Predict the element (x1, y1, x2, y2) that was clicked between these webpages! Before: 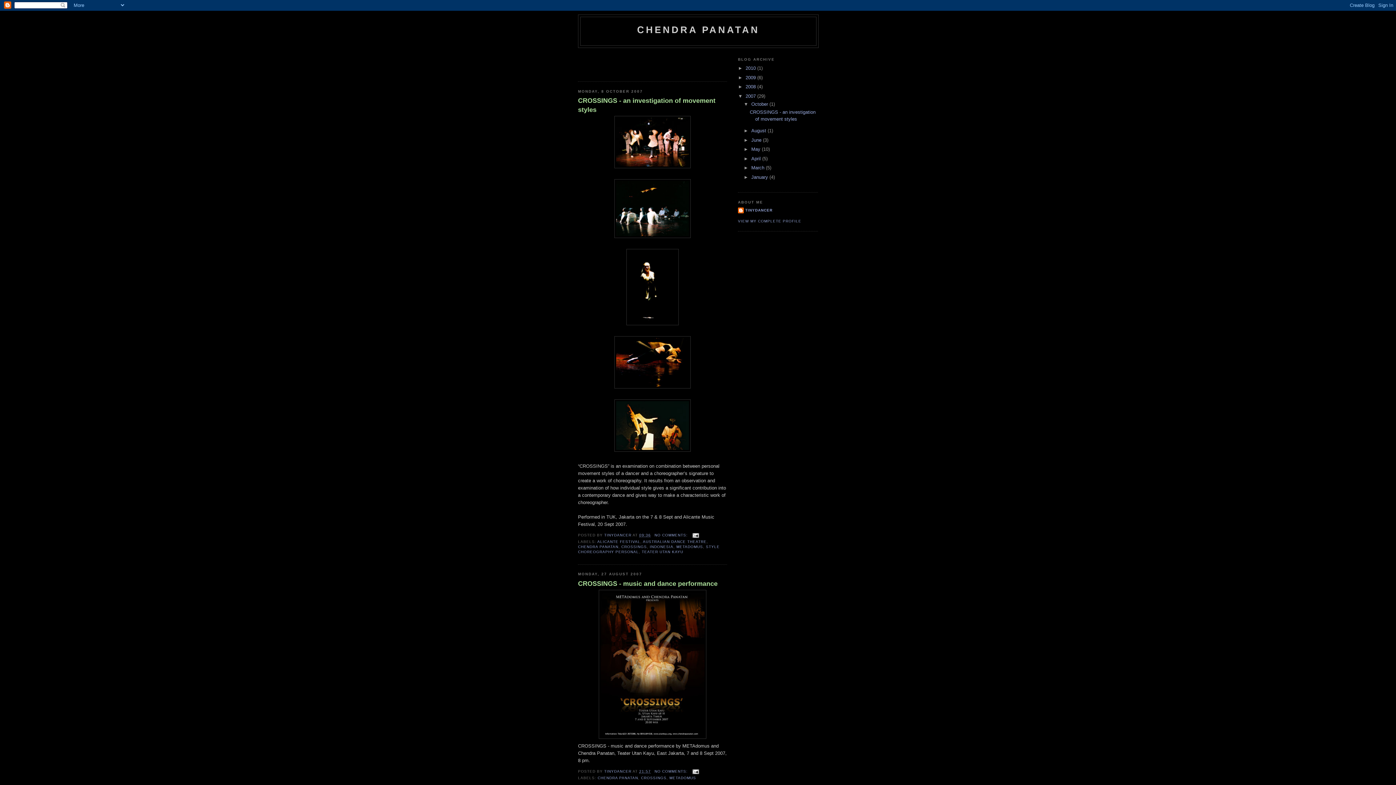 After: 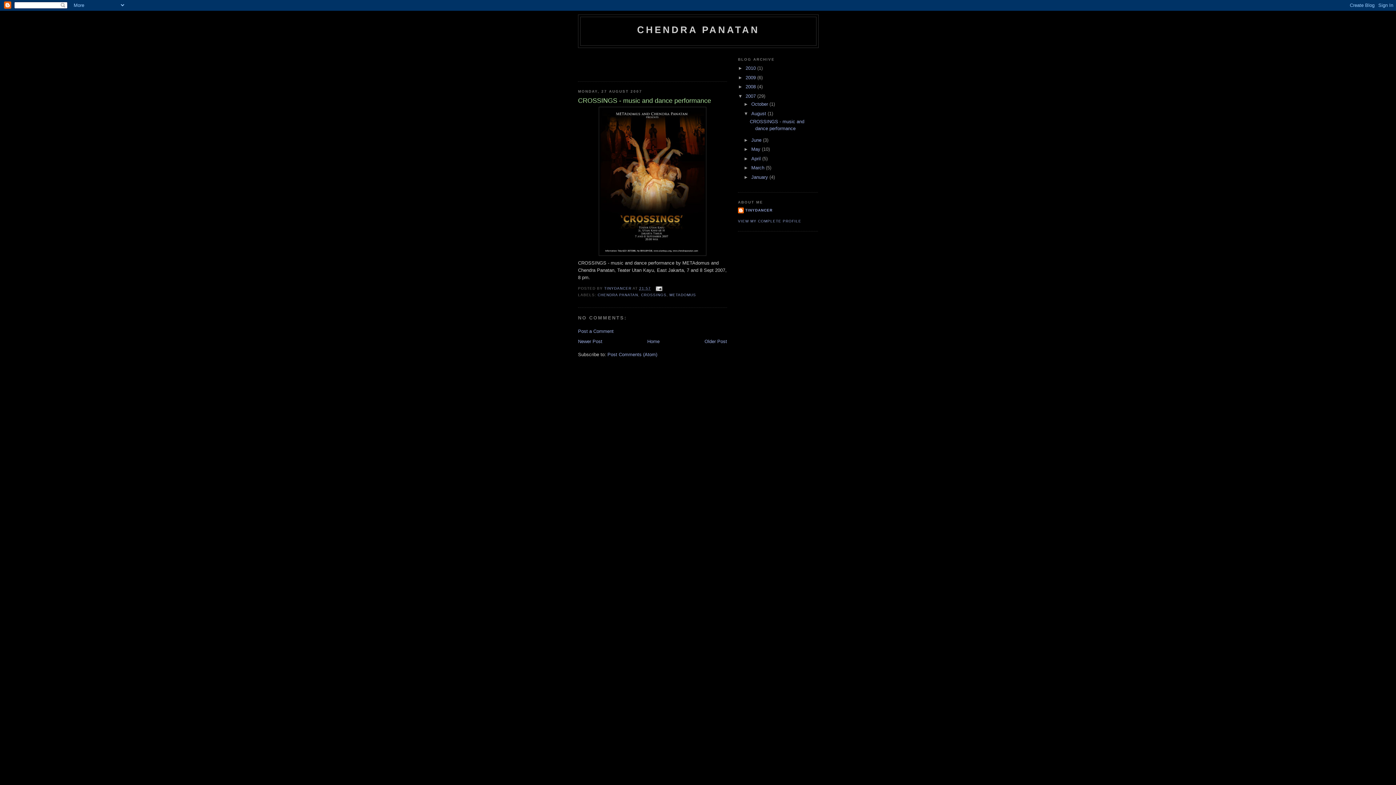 Action: bbox: (578, 579, 727, 588) label: CROSSINGS - music and dance performance